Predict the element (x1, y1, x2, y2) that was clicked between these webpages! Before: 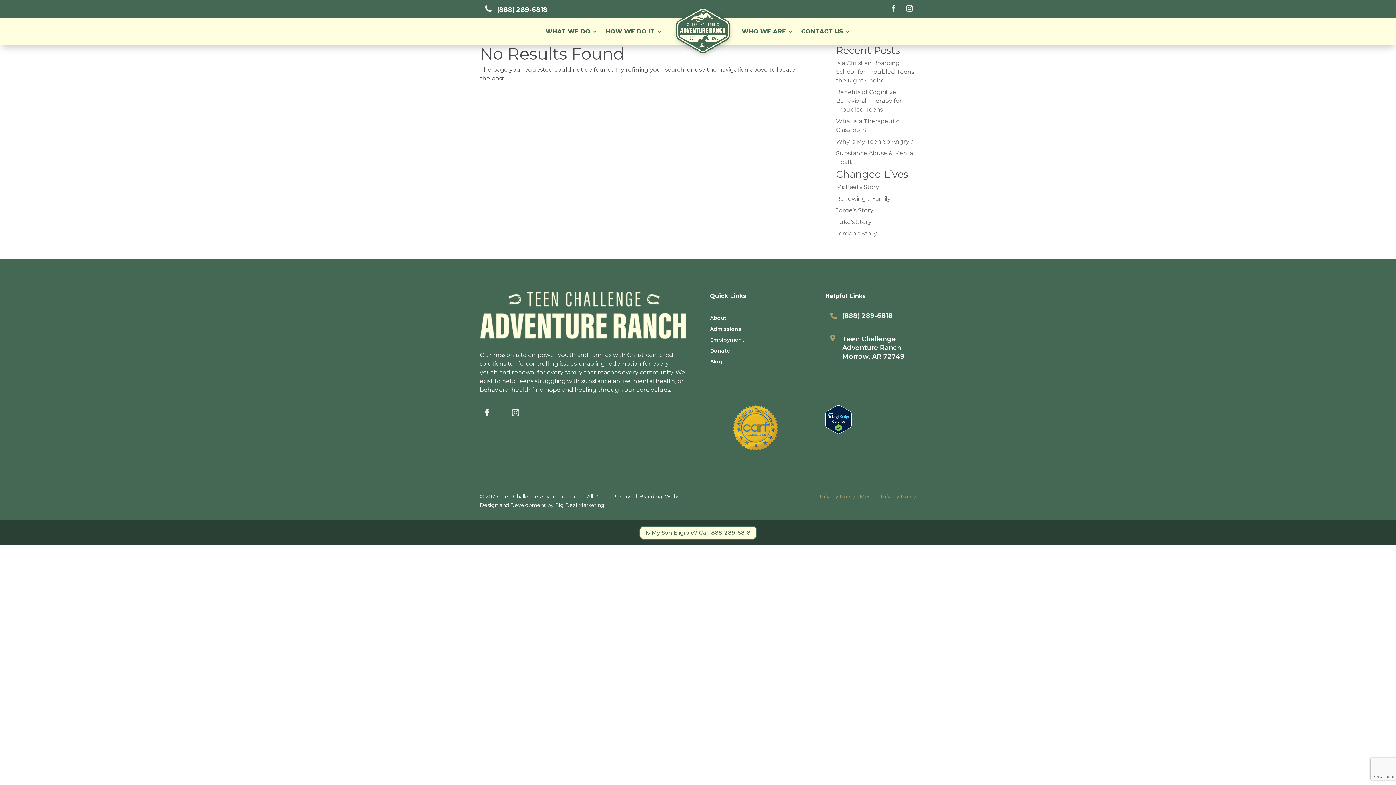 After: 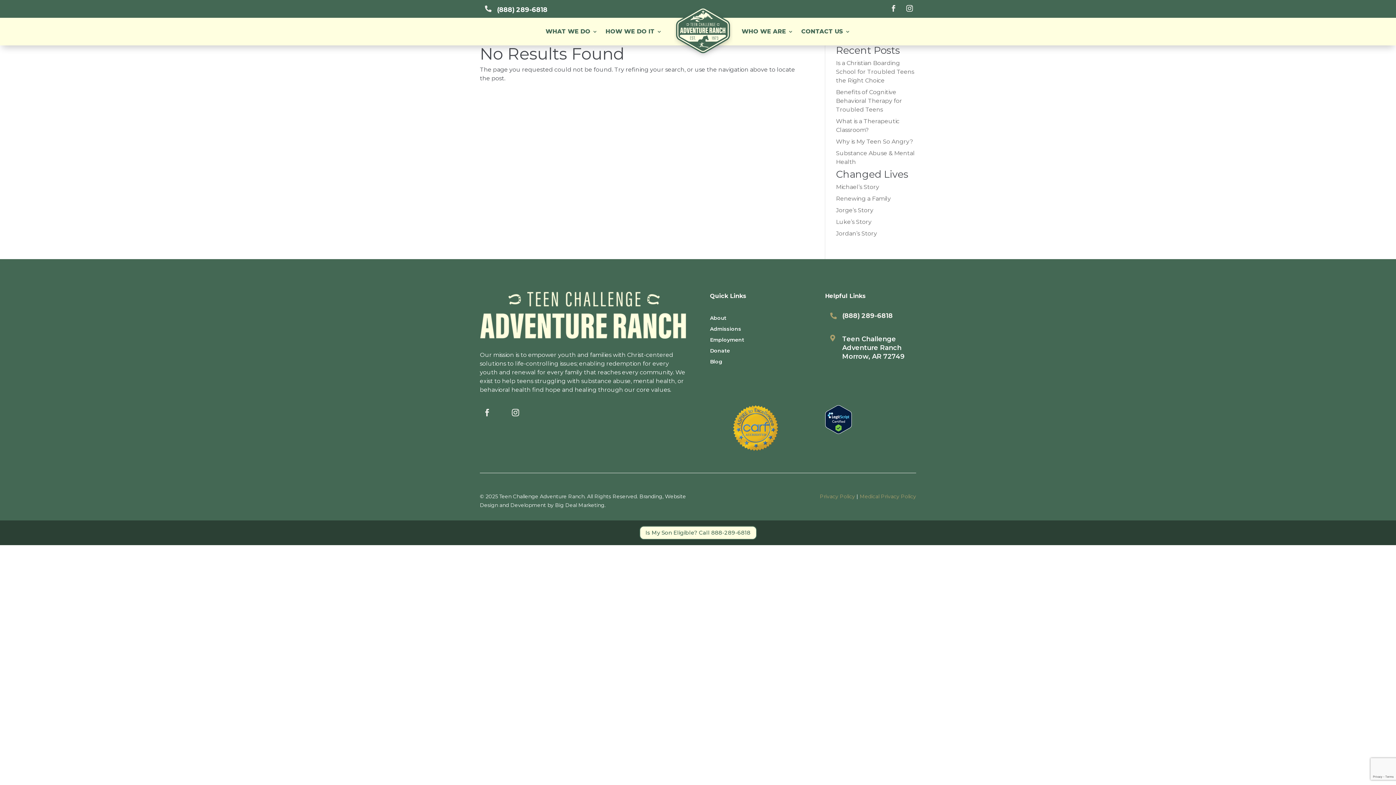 Action: bbox: (825, 428, 851, 435)